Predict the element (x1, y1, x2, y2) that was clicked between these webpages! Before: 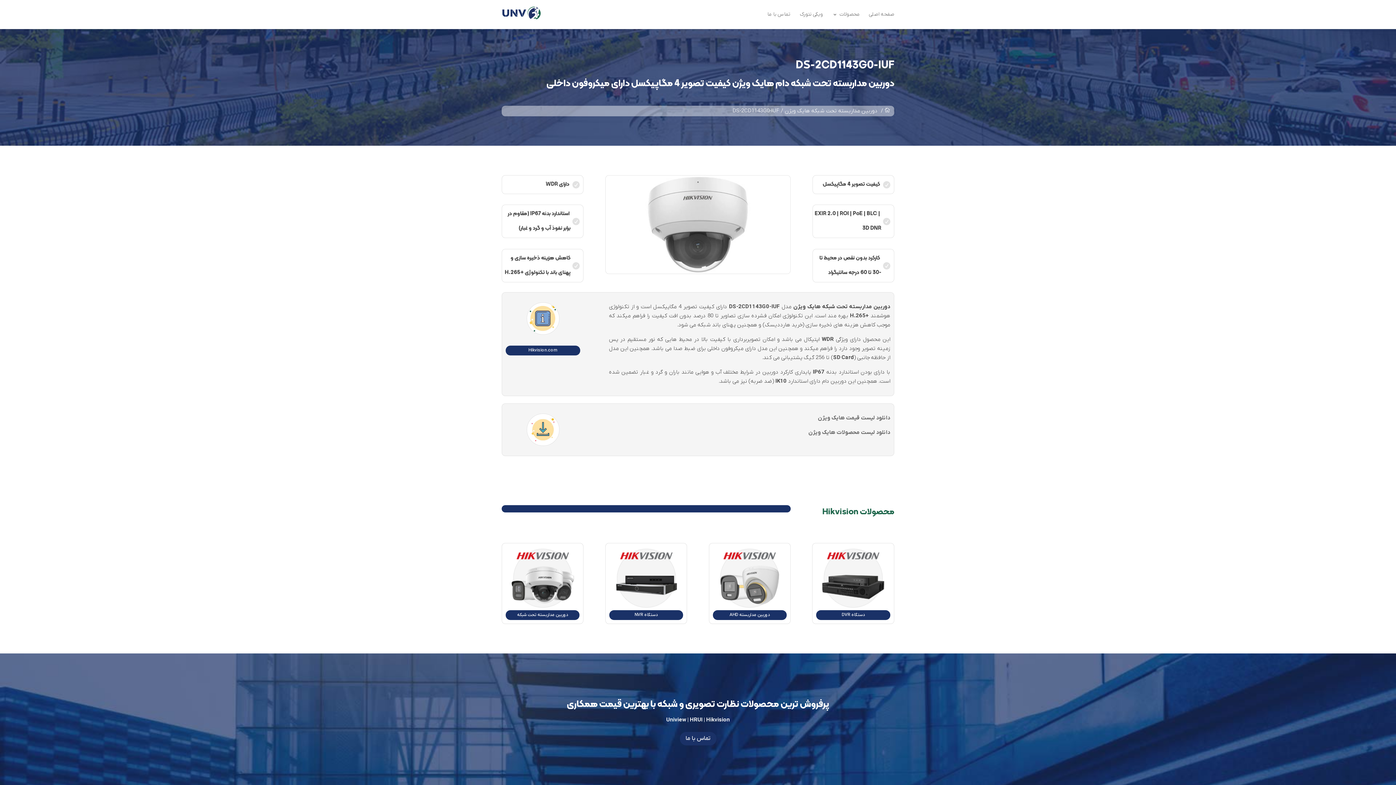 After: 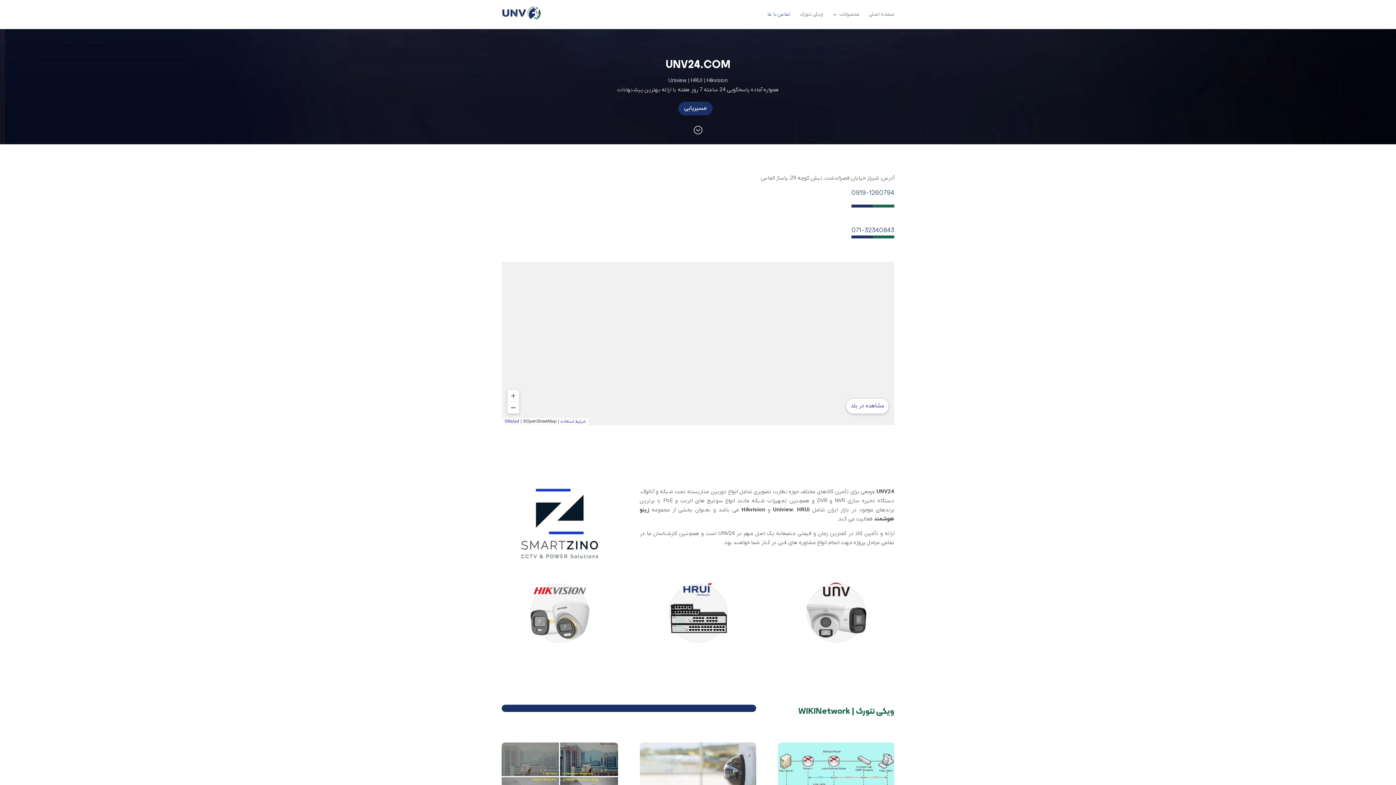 Action: bbox: (679, 732, 716, 745) label: تماس با ما